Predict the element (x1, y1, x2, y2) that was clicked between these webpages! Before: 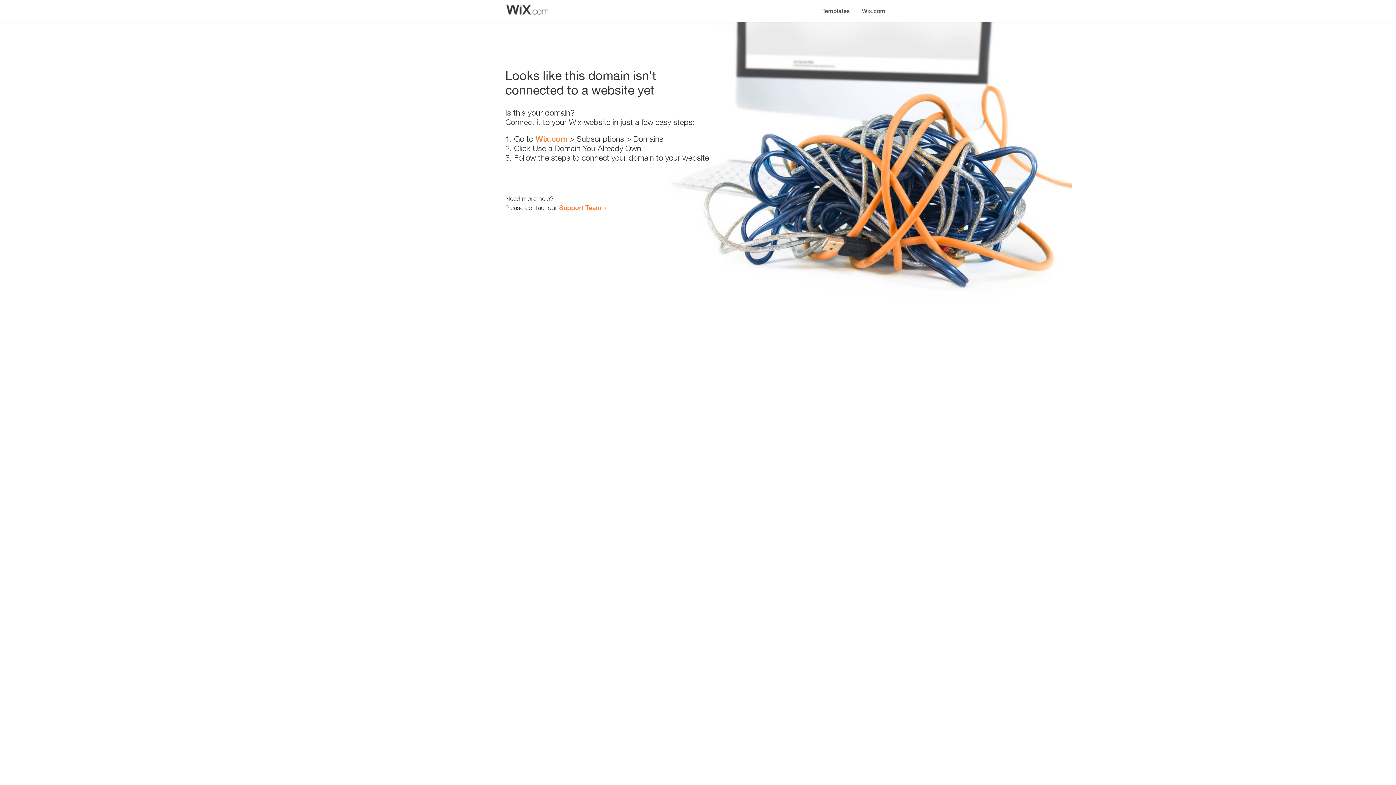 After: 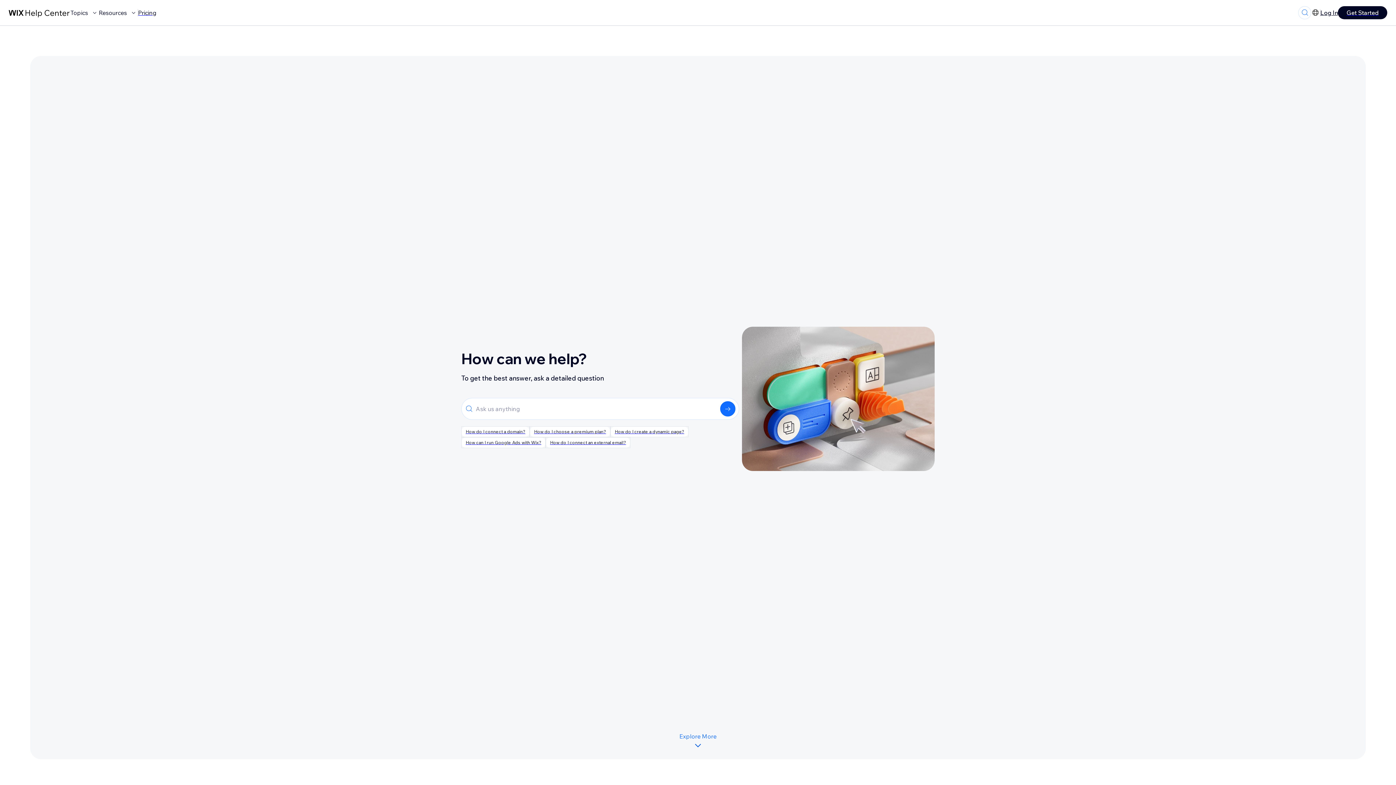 Action: bbox: (559, 203, 601, 211) label: Support Team